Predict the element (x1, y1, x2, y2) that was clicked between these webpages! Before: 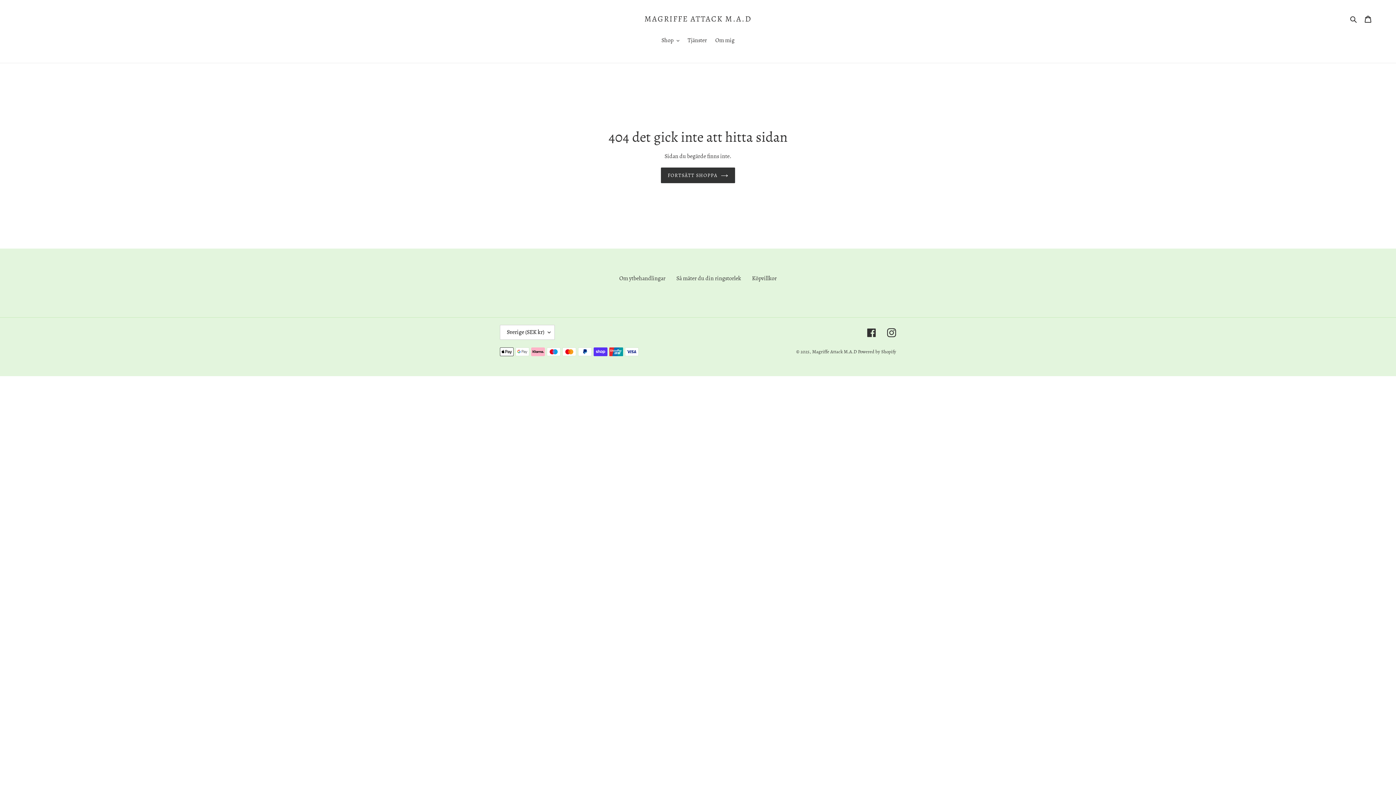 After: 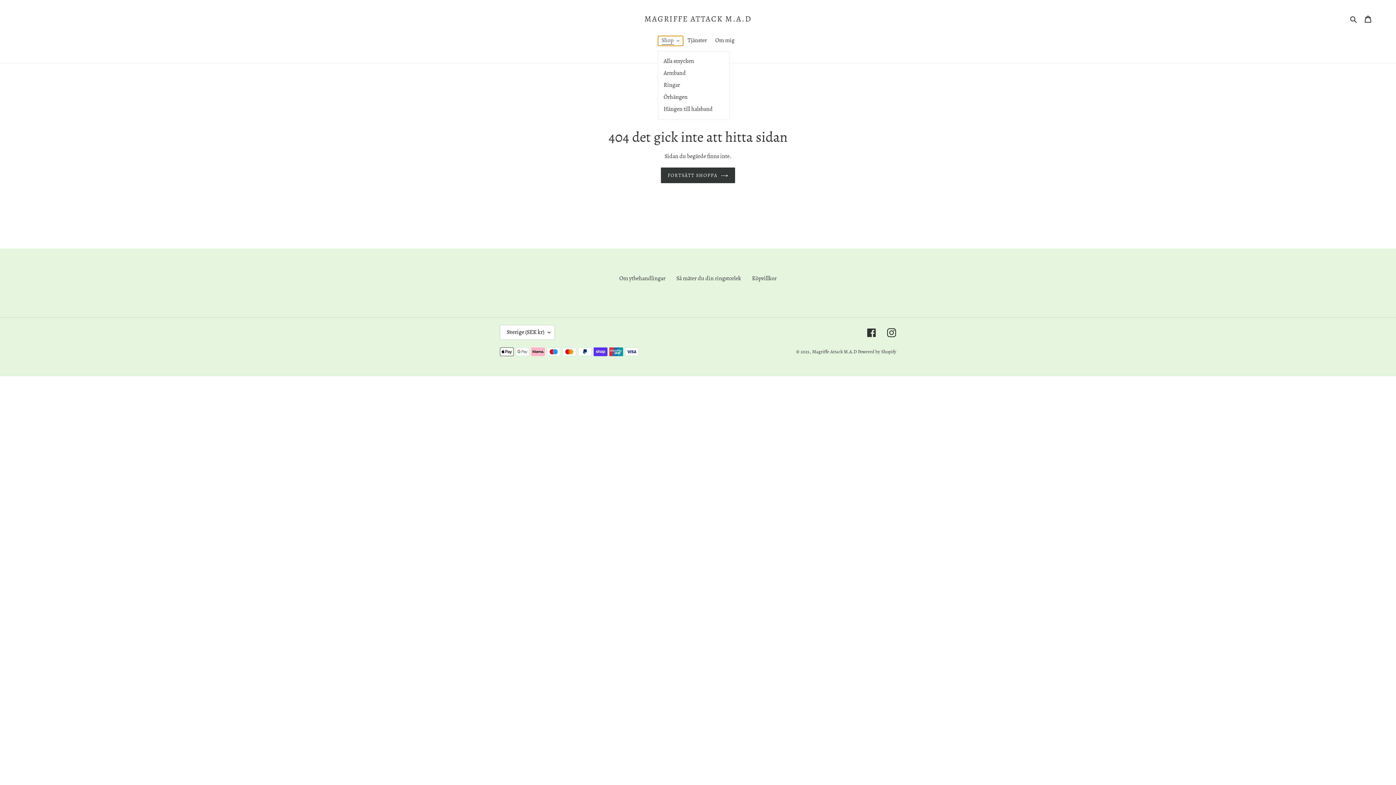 Action: bbox: (658, 36, 683, 45) label: Shop